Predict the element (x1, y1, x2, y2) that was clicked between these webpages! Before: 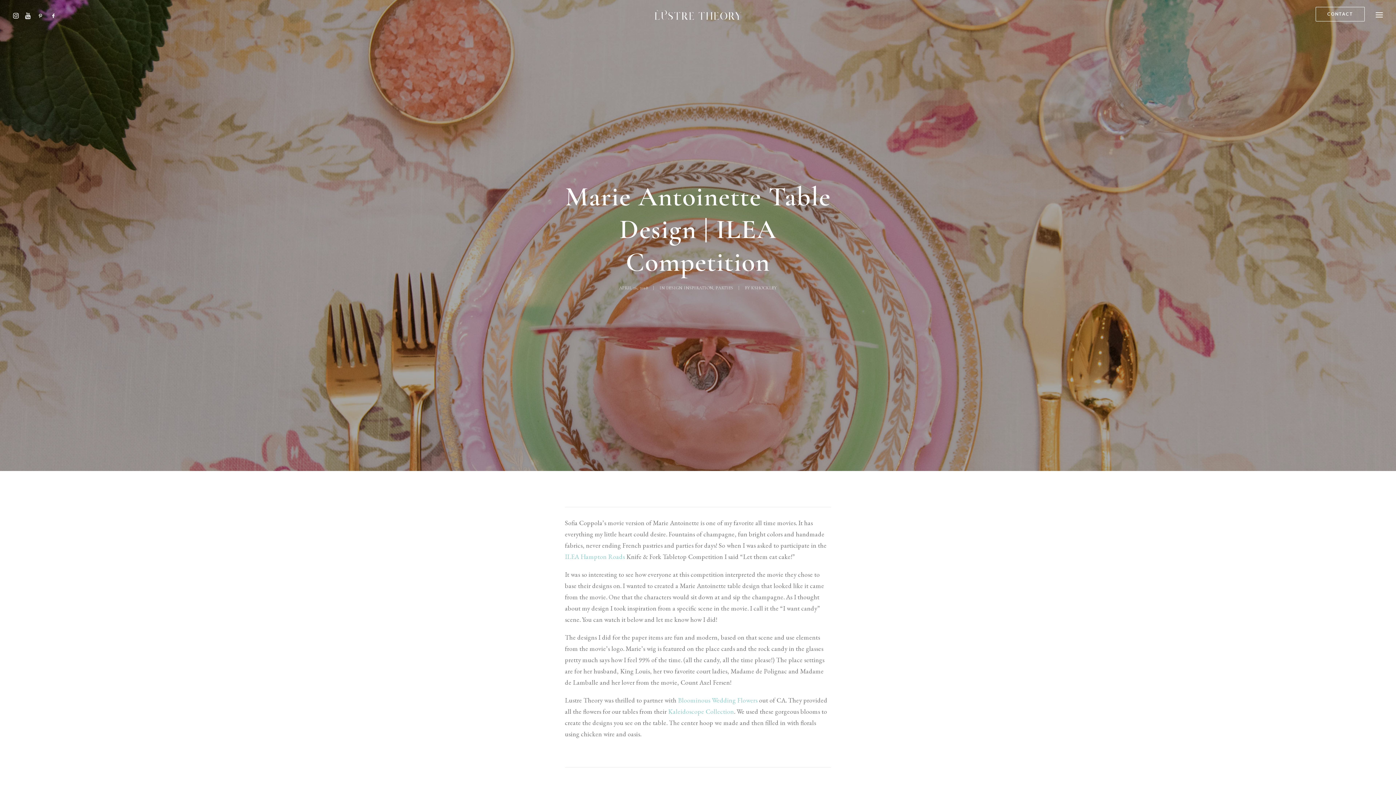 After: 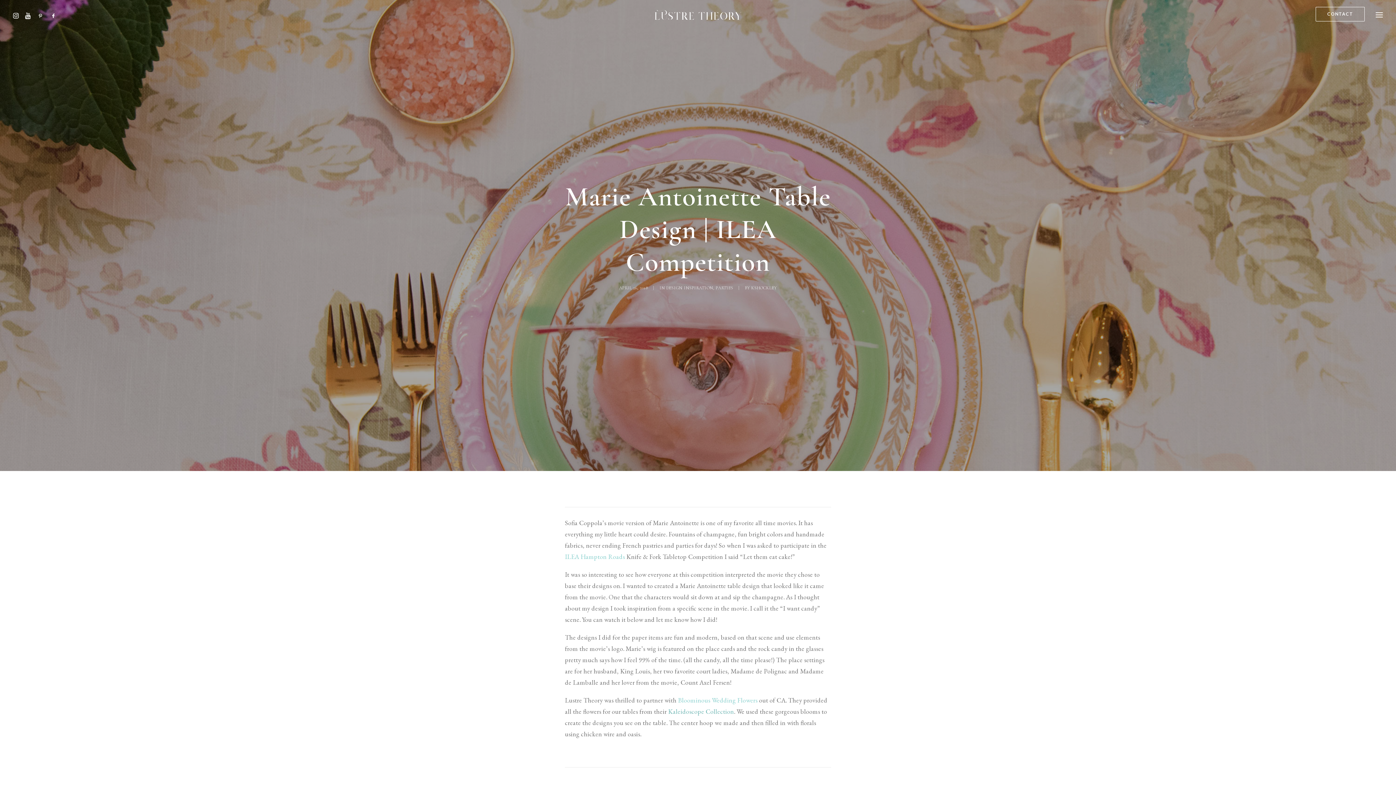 Action: label: Kaleidoscope Collection bbox: (668, 707, 734, 716)